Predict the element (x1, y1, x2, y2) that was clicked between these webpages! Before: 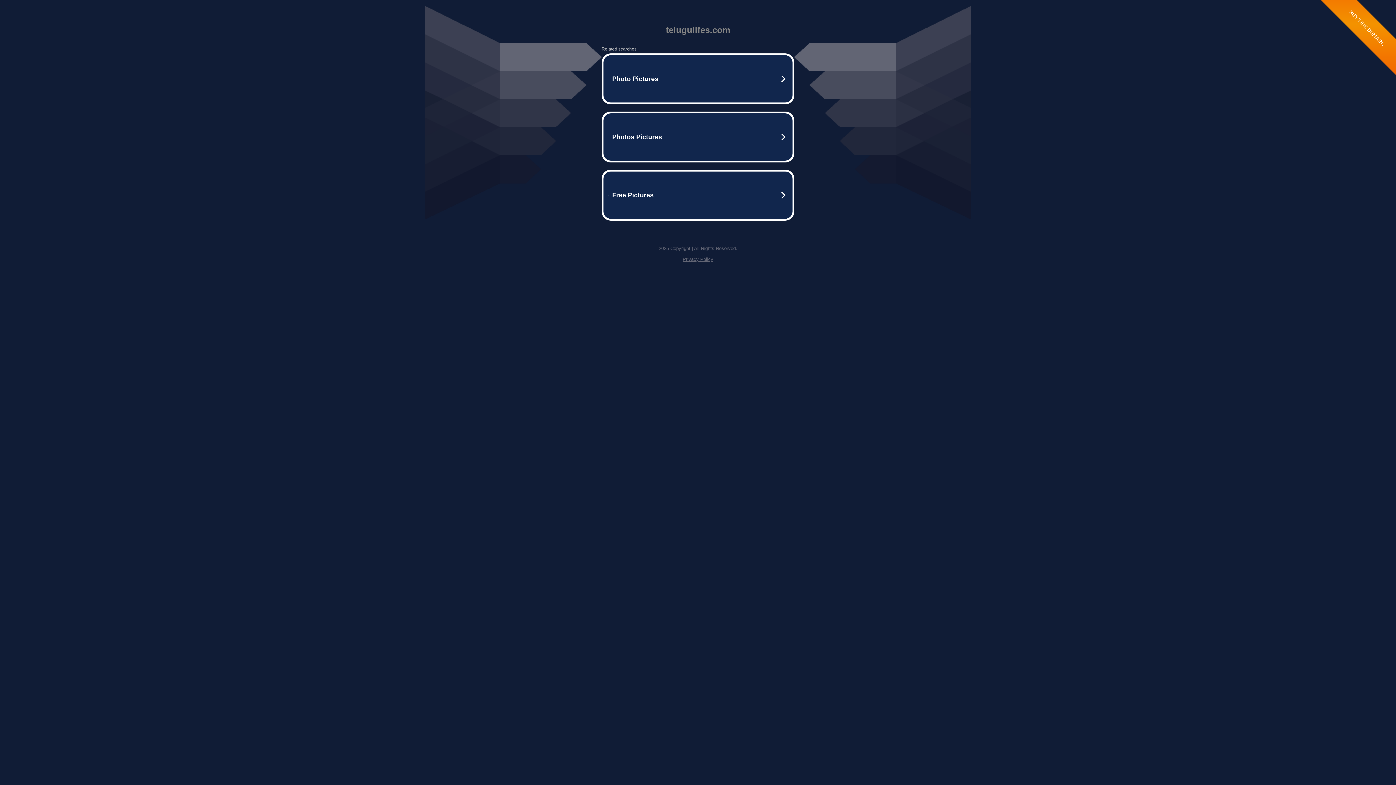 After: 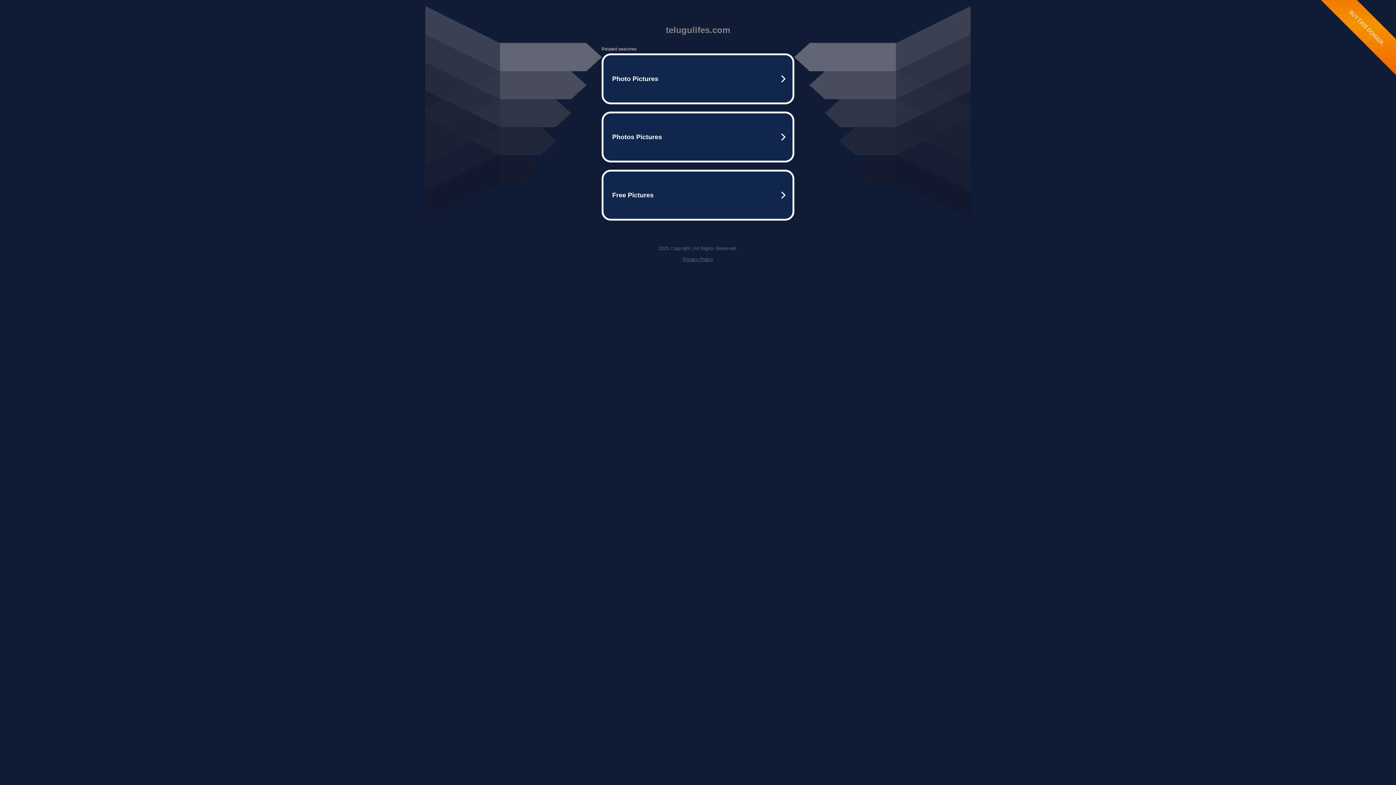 Action: bbox: (682, 256, 713, 262) label: Privacy Policy